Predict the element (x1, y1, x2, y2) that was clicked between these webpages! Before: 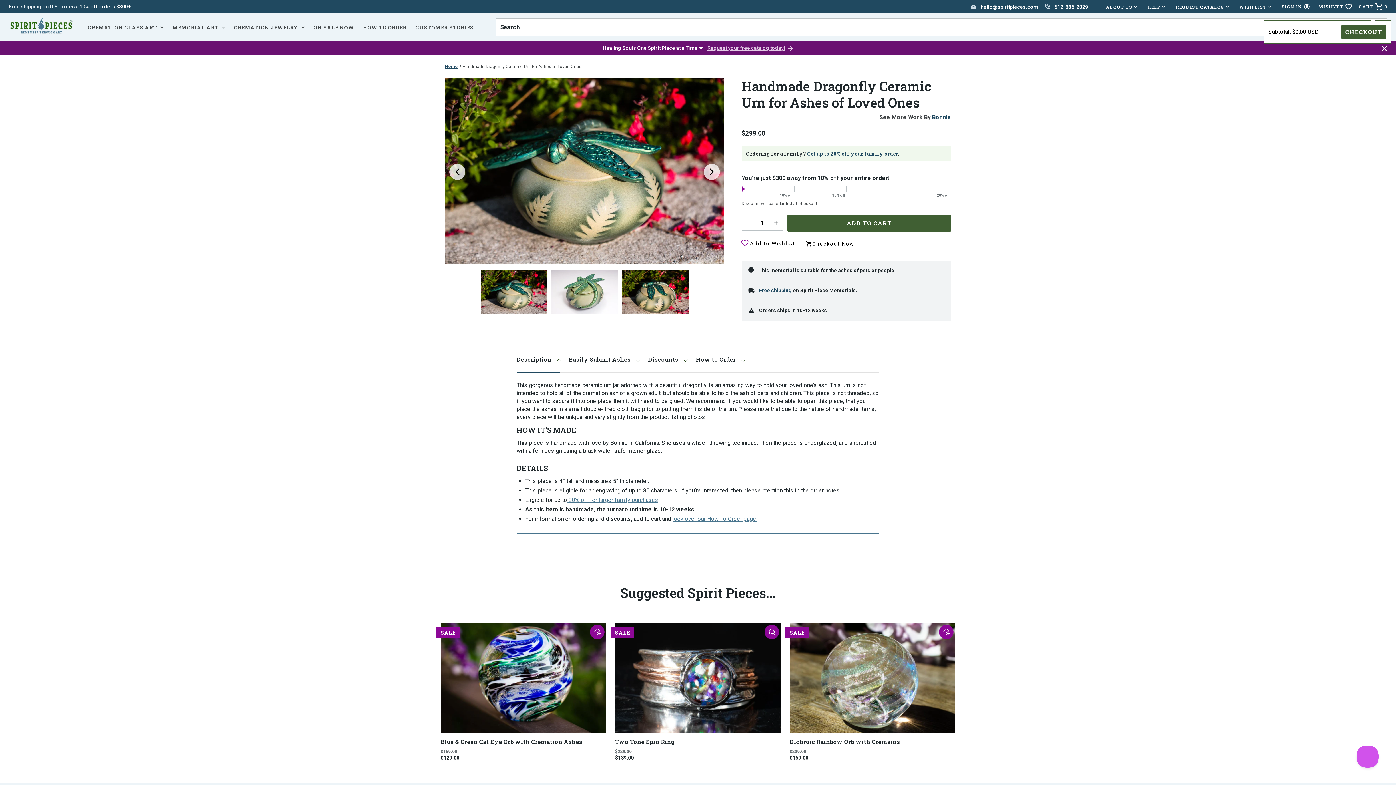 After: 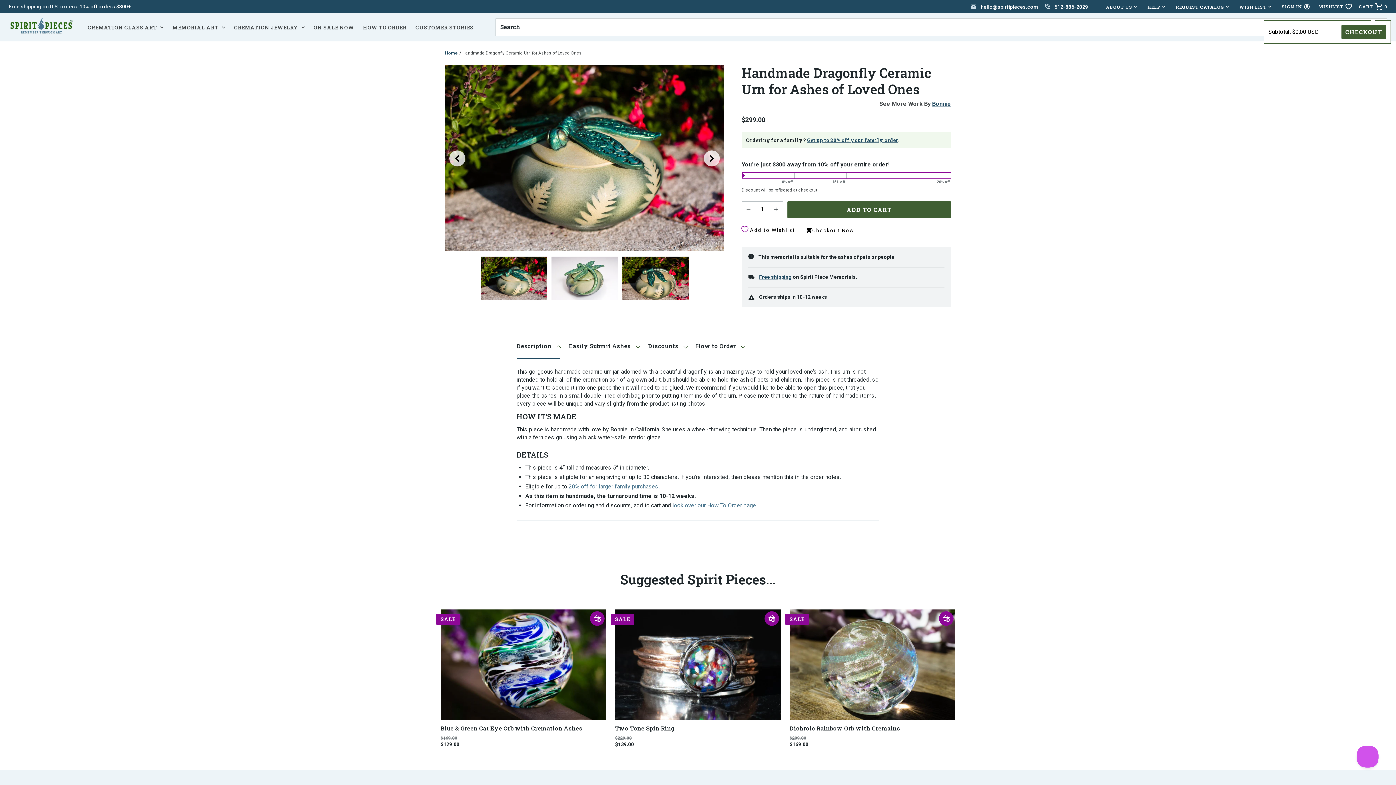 Action: bbox: (1377, 41, 1392, 54) label: Close catalog bar